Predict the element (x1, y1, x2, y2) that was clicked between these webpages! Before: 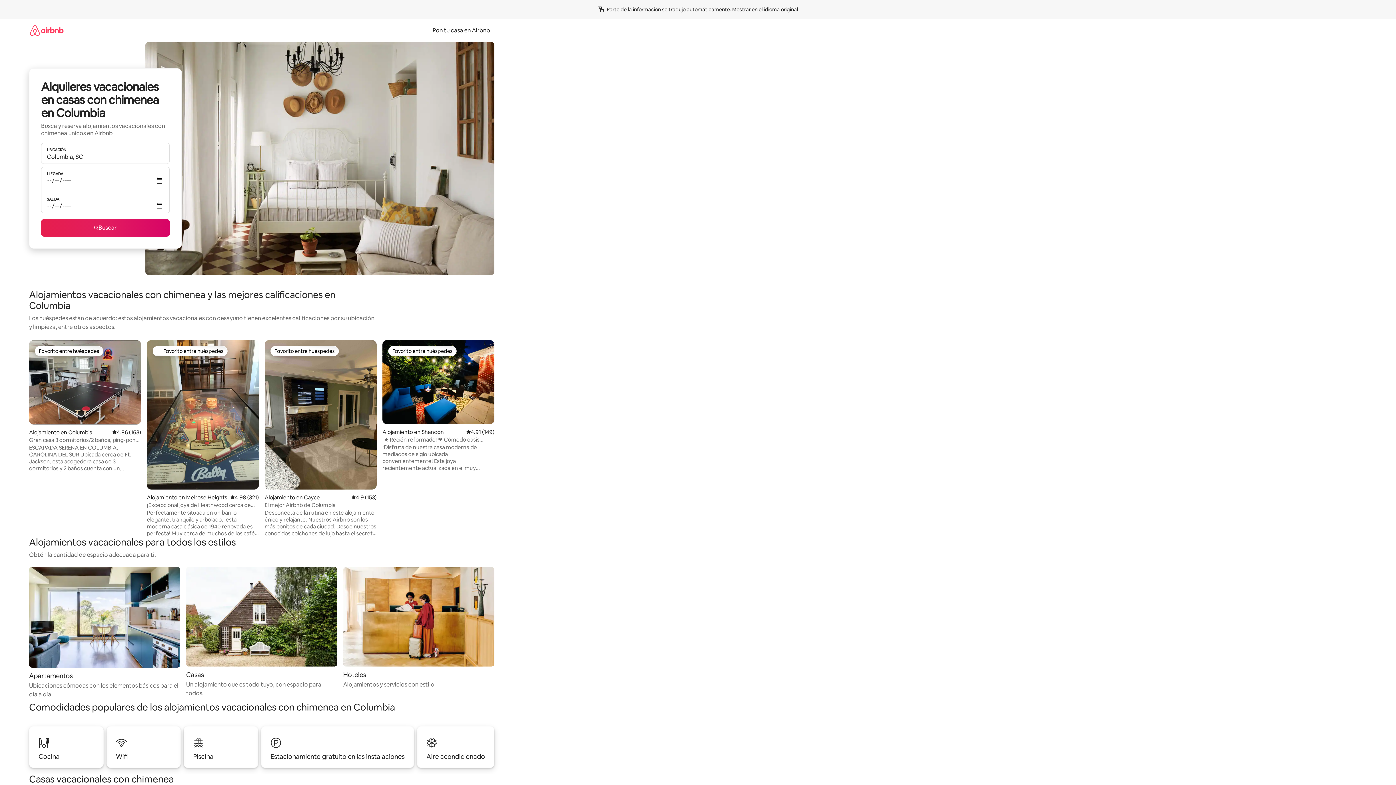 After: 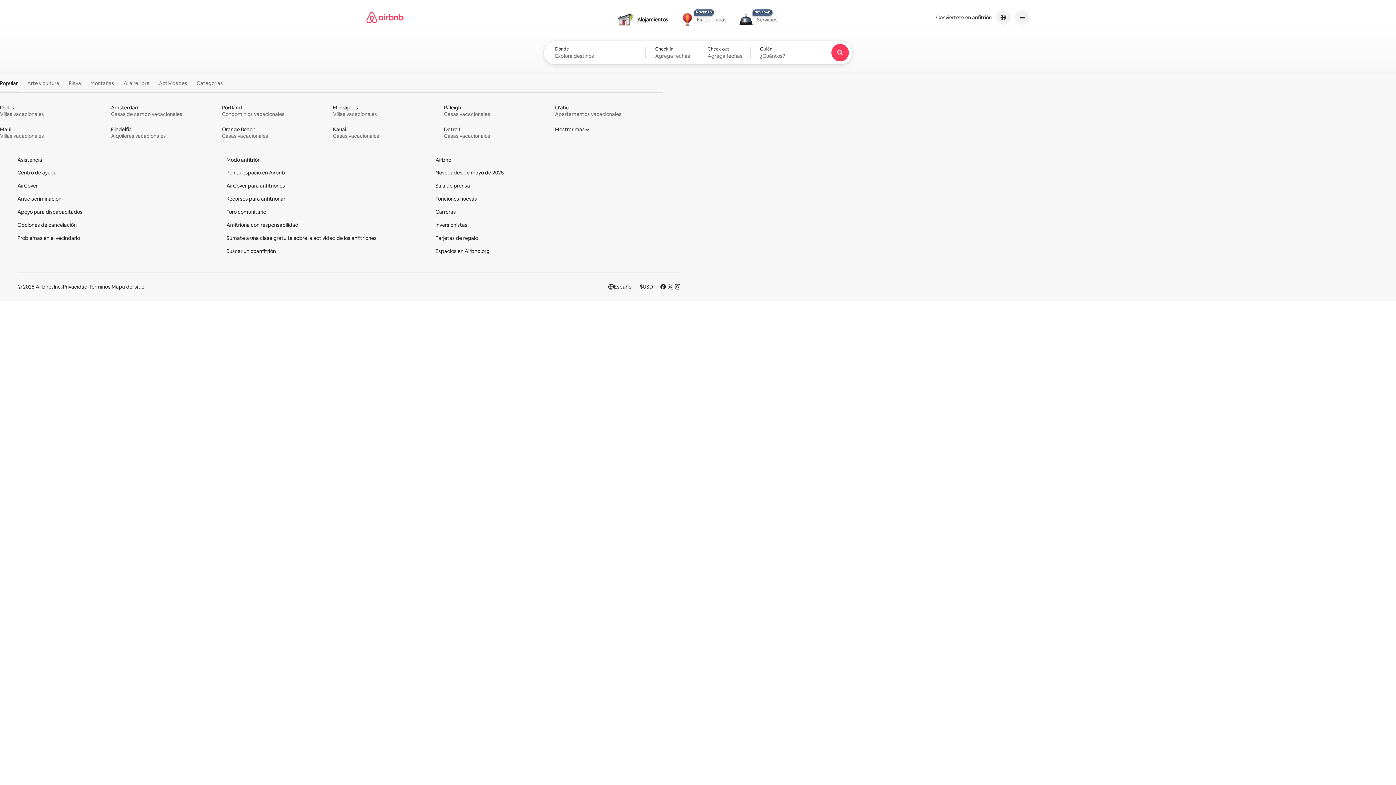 Action: bbox: (29, 18, 63, 41)